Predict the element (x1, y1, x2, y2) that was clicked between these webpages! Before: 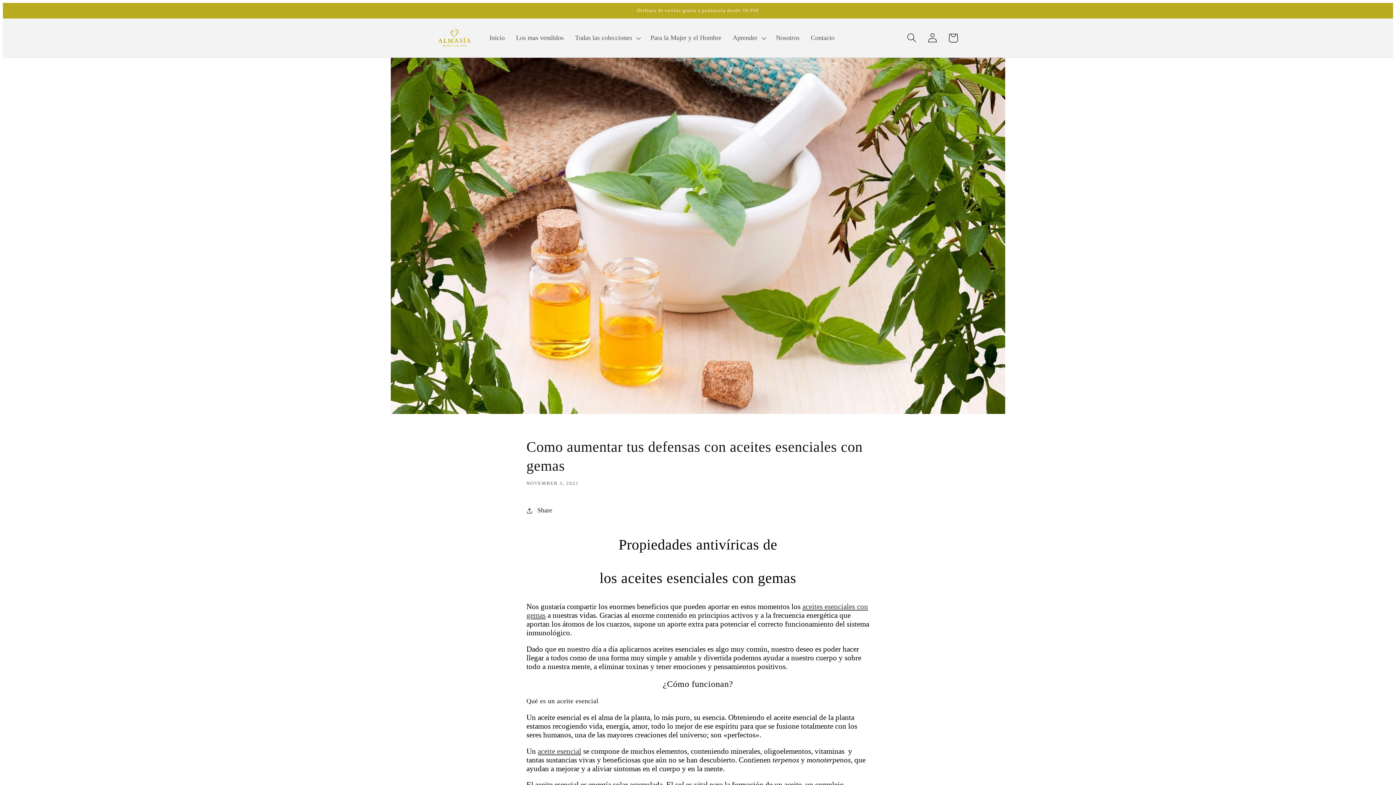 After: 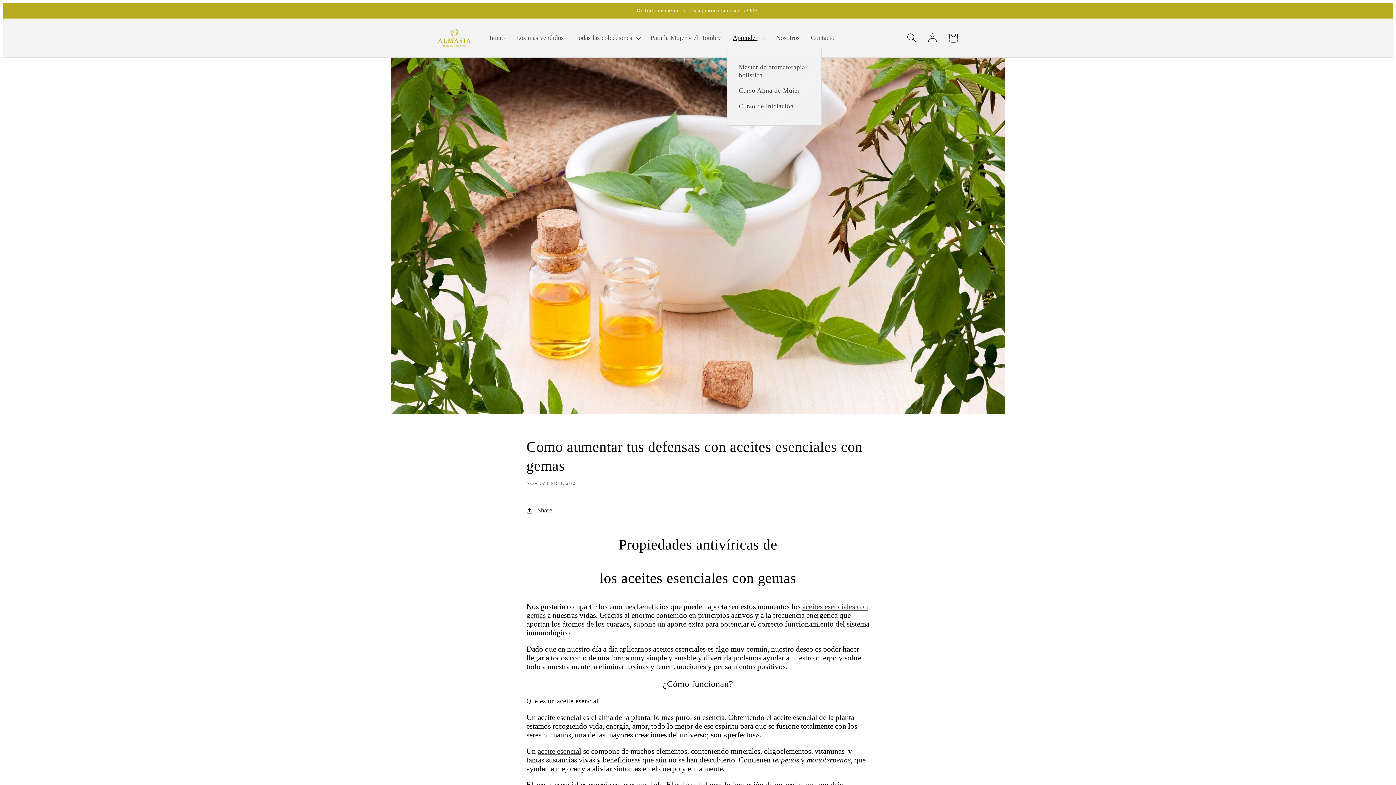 Action: bbox: (727, 28, 770, 47) label: Aprender